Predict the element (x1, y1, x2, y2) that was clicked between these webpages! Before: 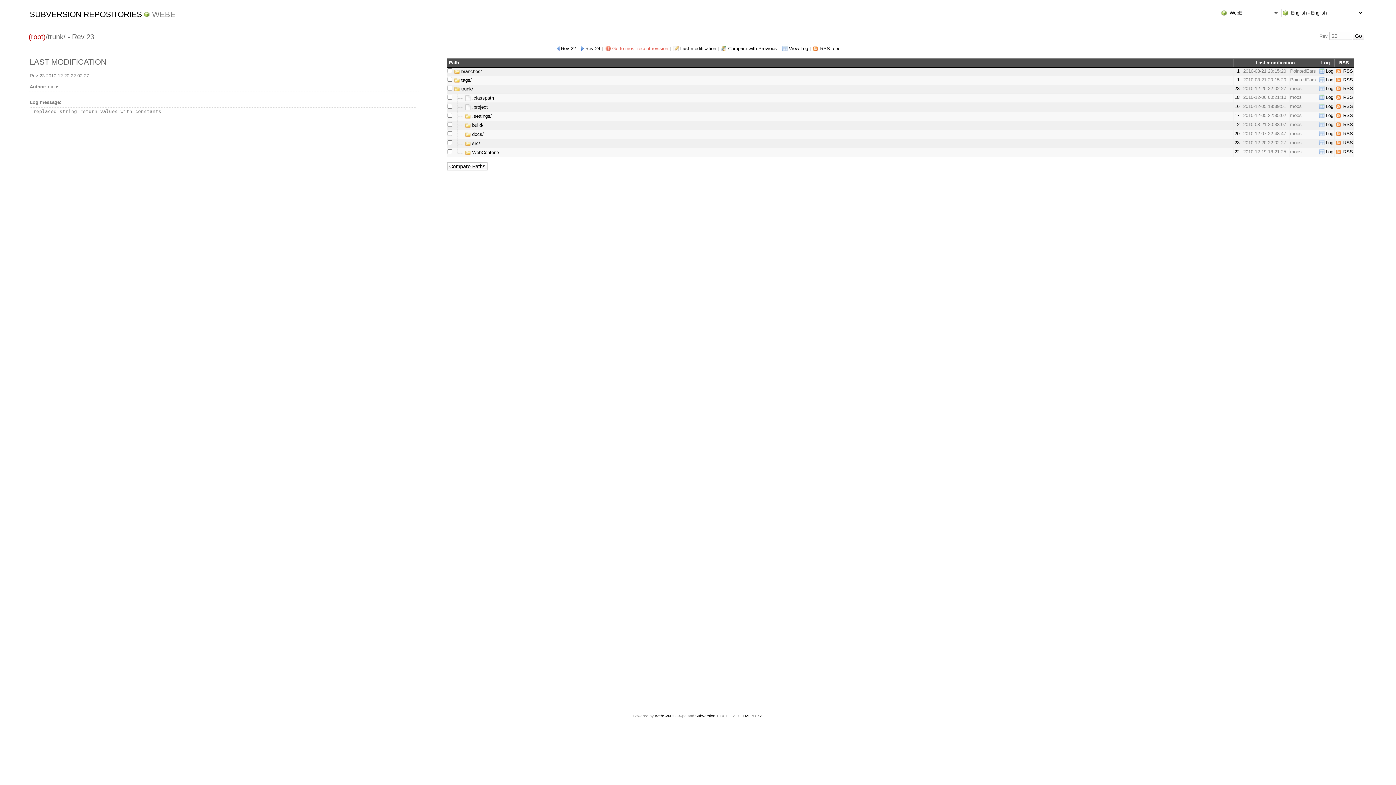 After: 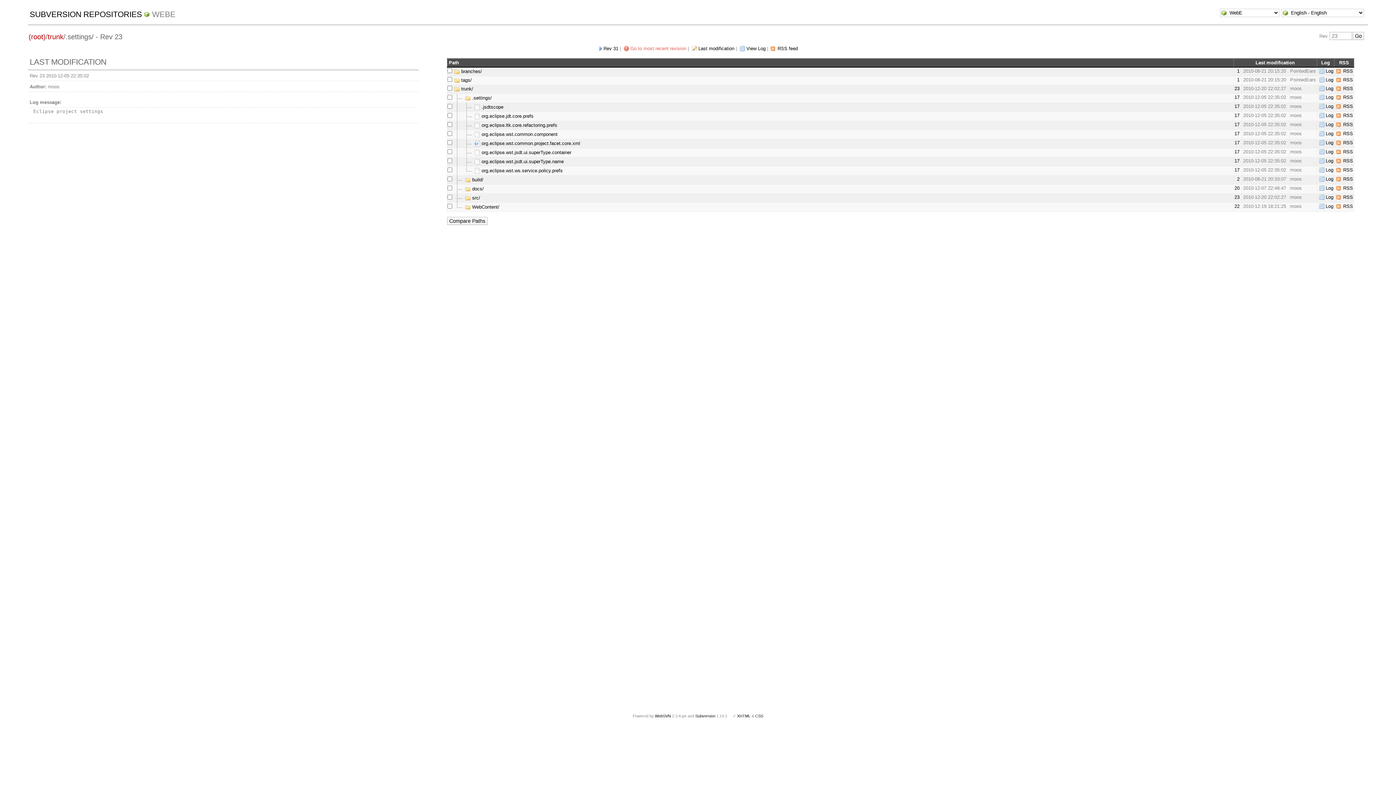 Action: bbox: (465, 113, 491, 118) label:  .settings/